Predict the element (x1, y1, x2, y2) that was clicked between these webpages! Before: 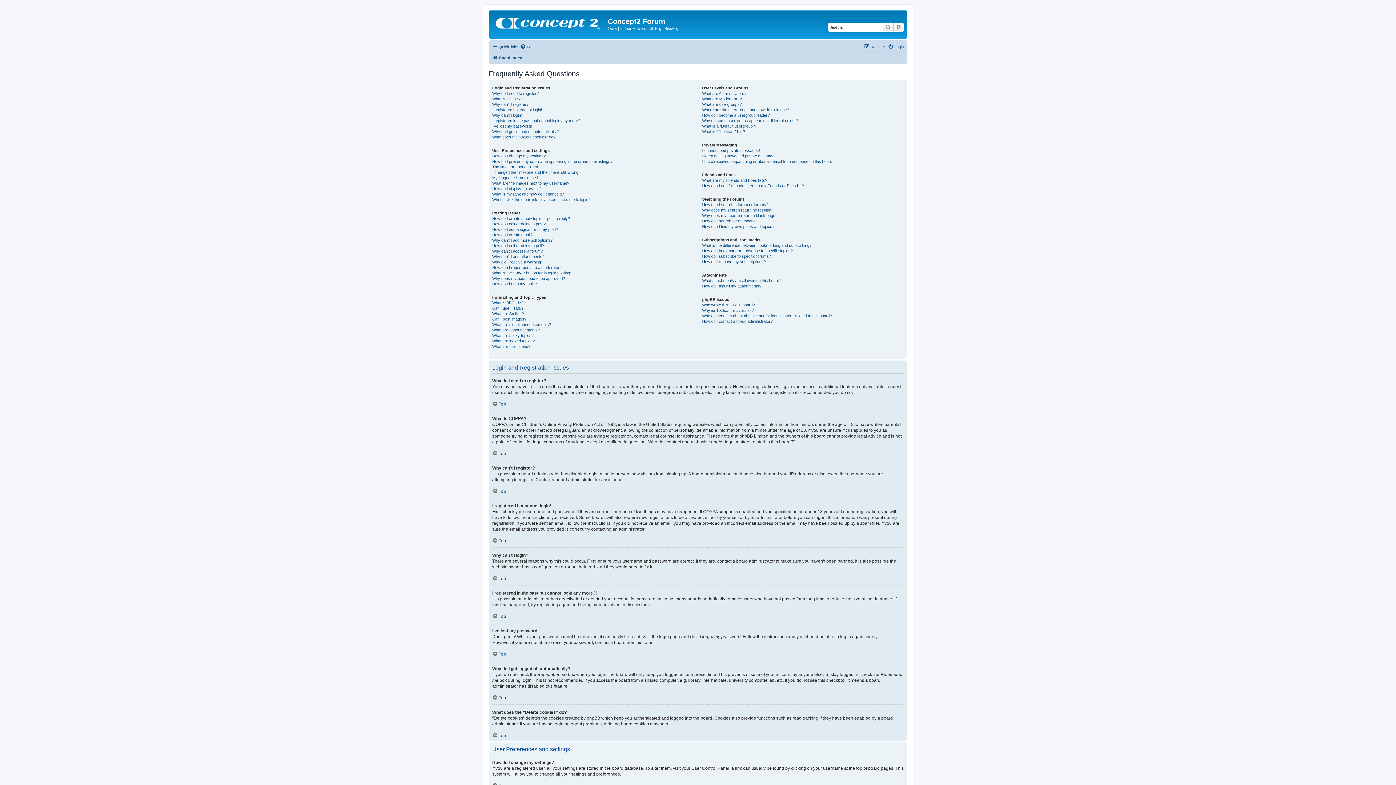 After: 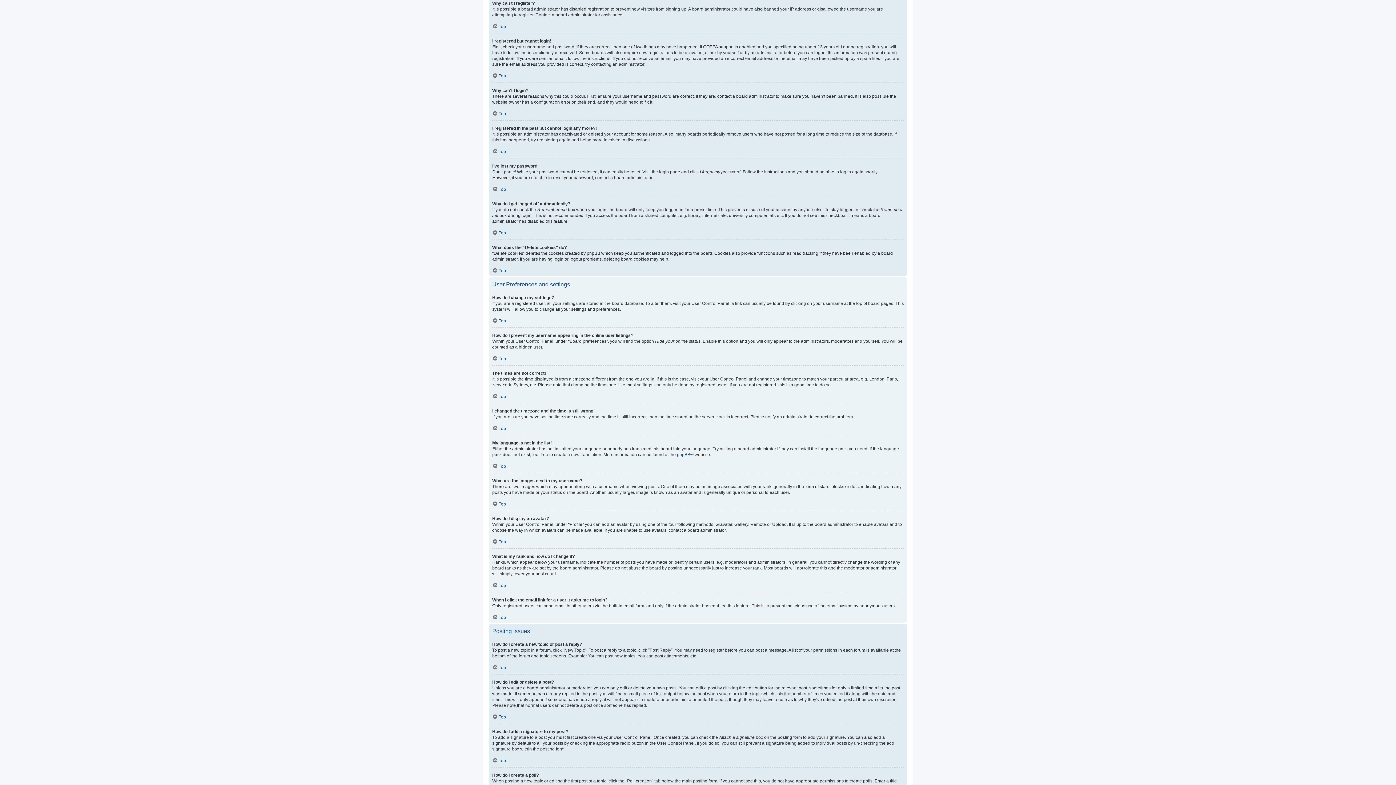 Action: bbox: (492, 101, 528, 107) label: Why can’t I register?